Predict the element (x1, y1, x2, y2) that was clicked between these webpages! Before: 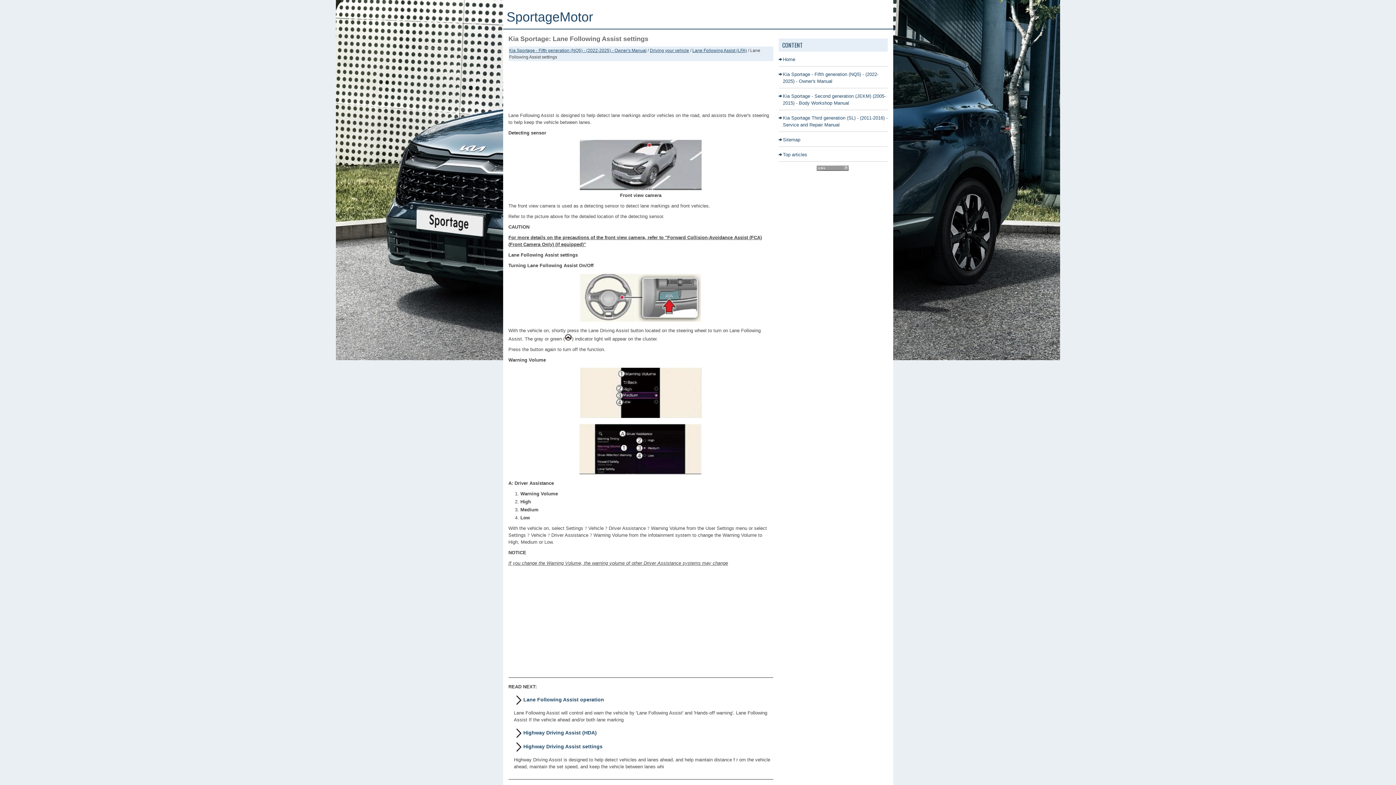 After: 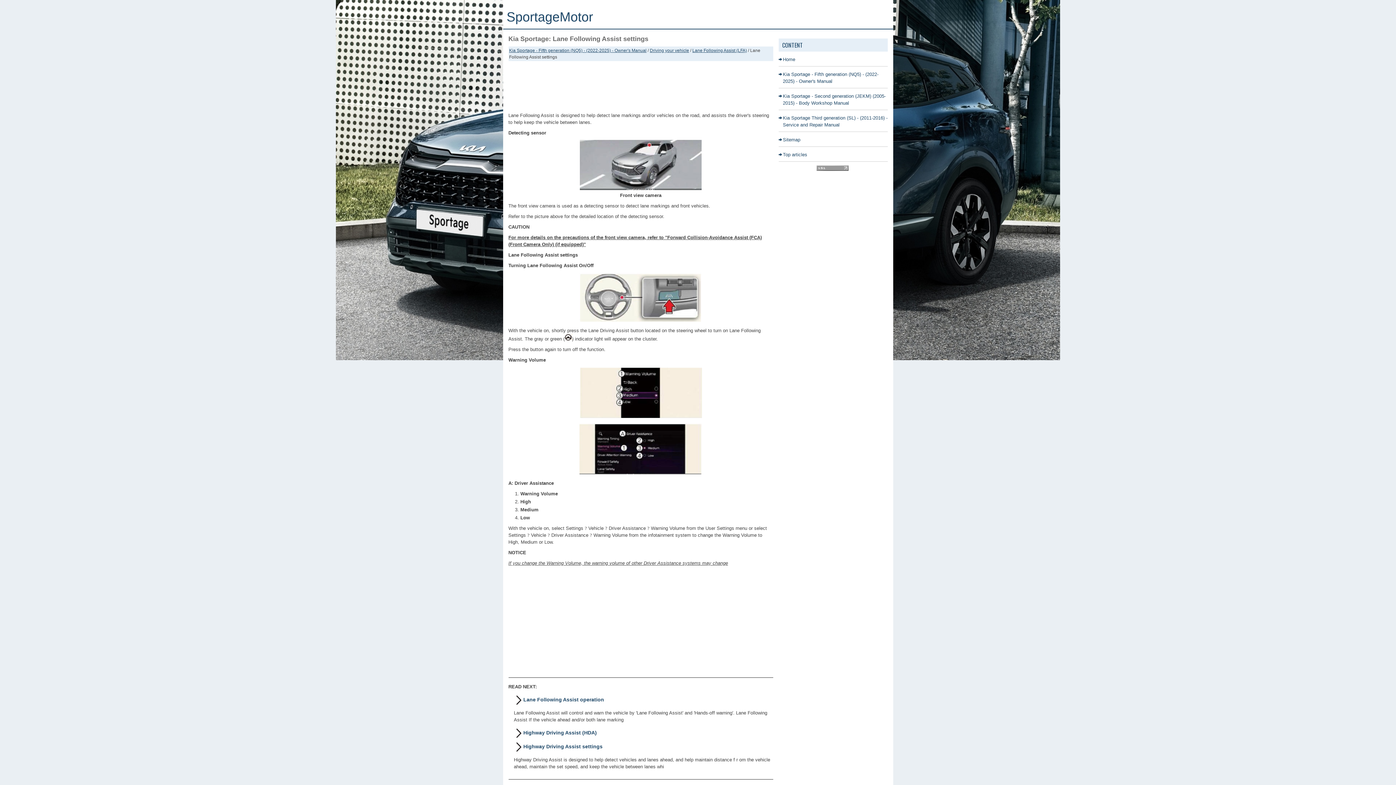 Action: bbox: (816, 166, 848, 172)